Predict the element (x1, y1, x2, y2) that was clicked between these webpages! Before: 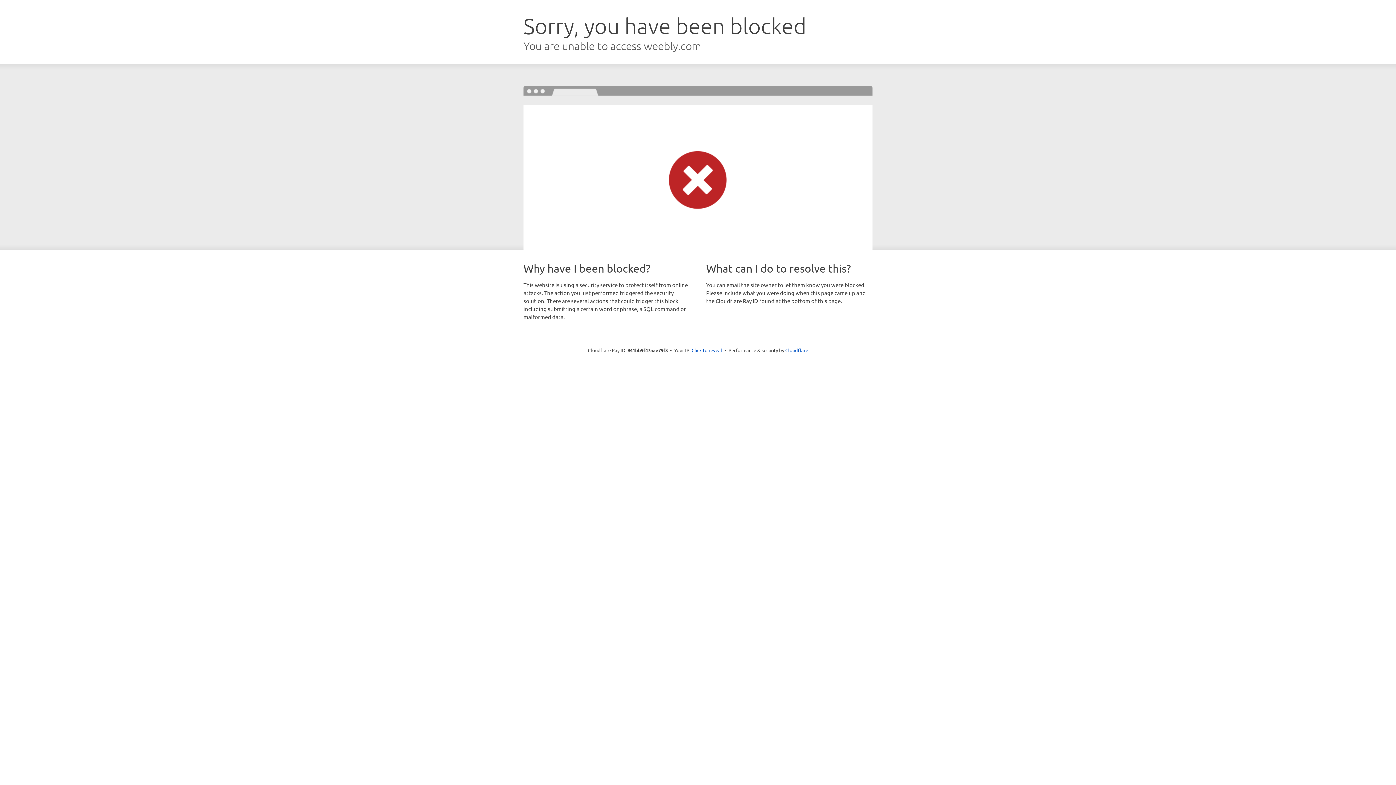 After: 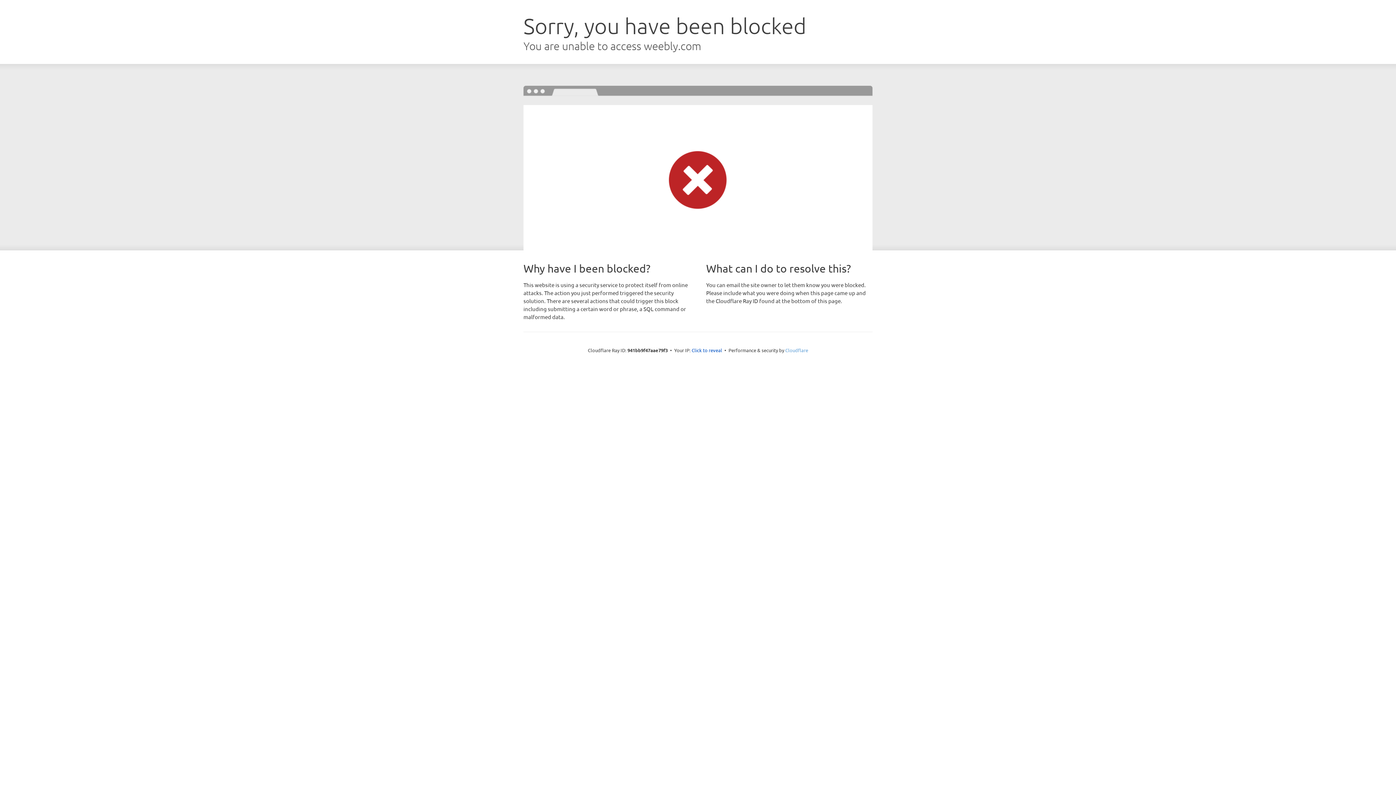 Action: bbox: (785, 347, 808, 353) label: Cloudflare